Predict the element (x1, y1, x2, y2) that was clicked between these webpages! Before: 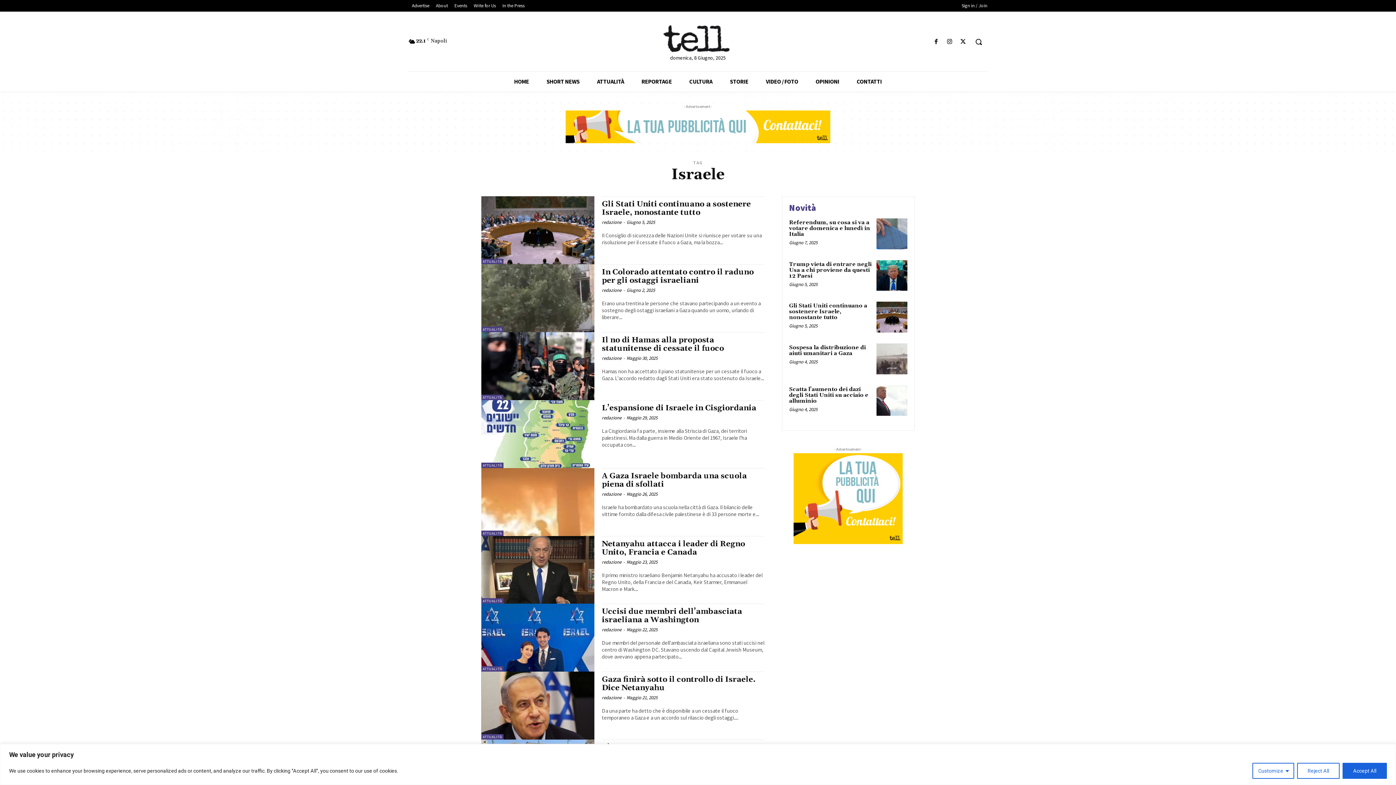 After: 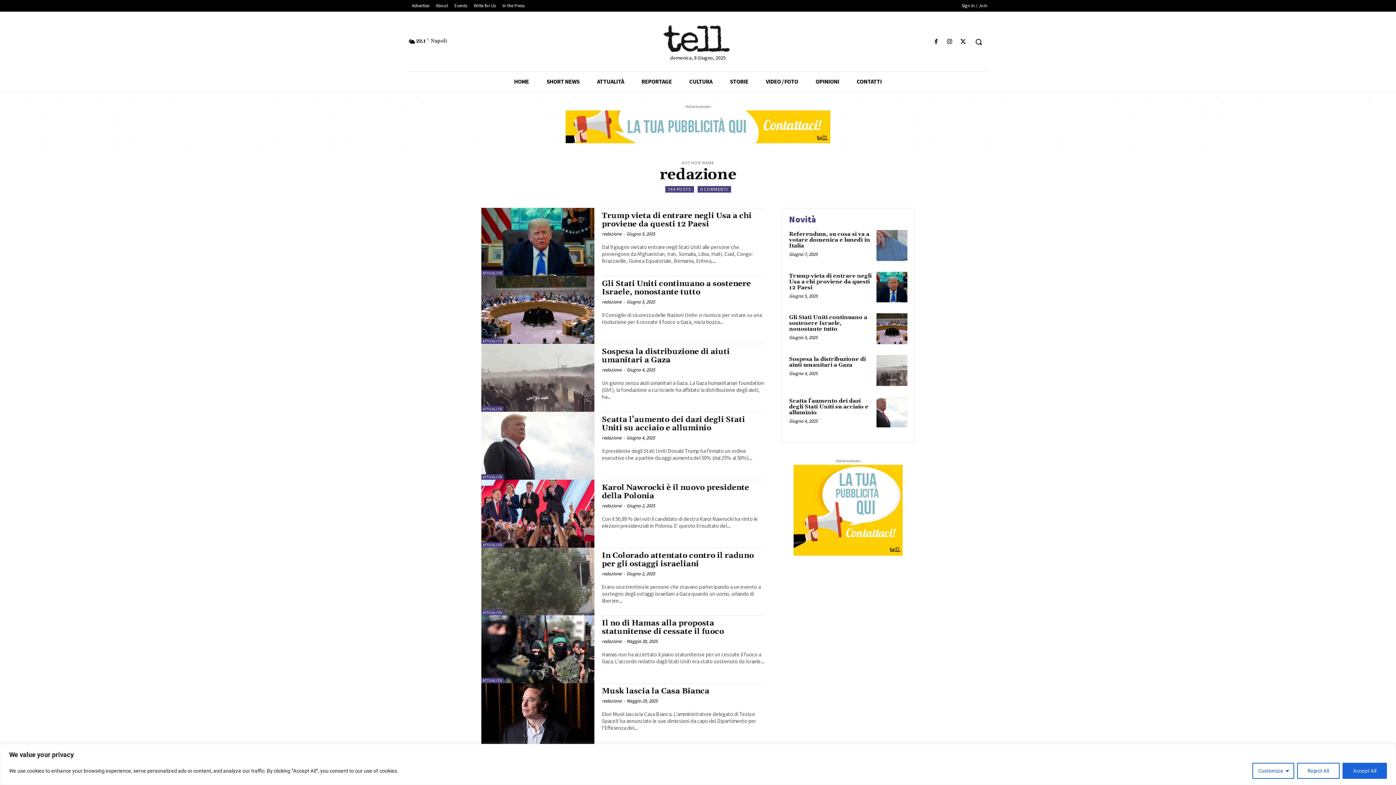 Action: bbox: (601, 219, 621, 225) label: redazione